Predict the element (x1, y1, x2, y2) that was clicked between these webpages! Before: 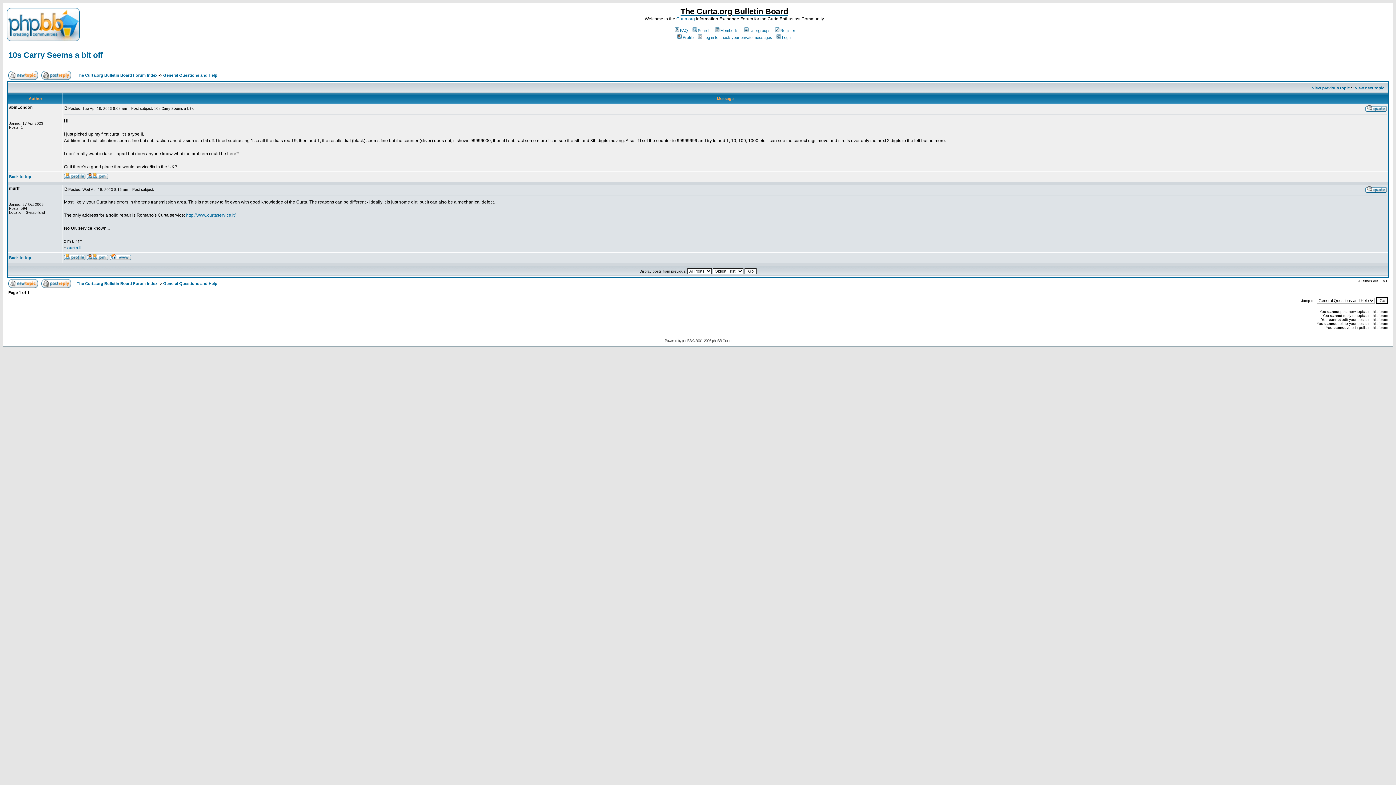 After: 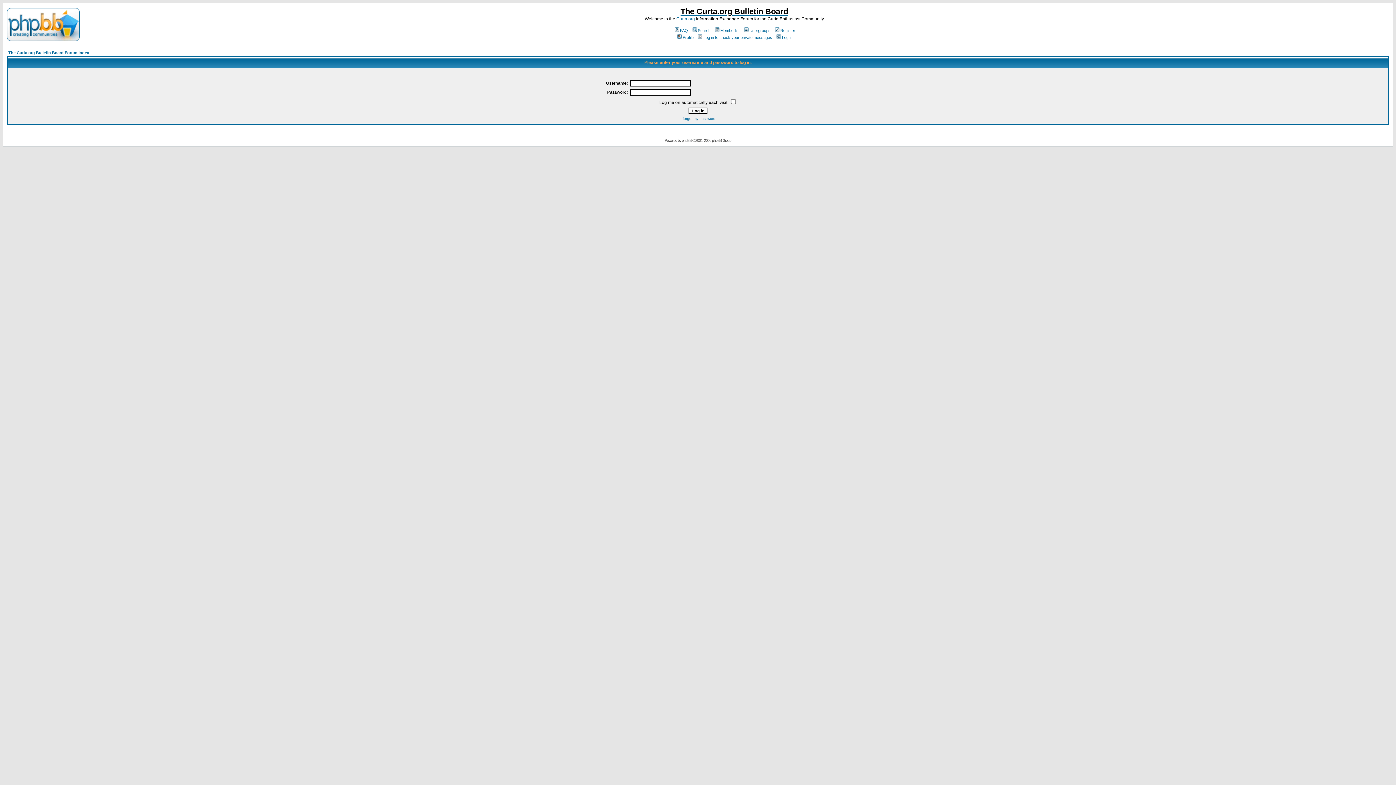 Action: bbox: (1365, 106, 1387, 112)